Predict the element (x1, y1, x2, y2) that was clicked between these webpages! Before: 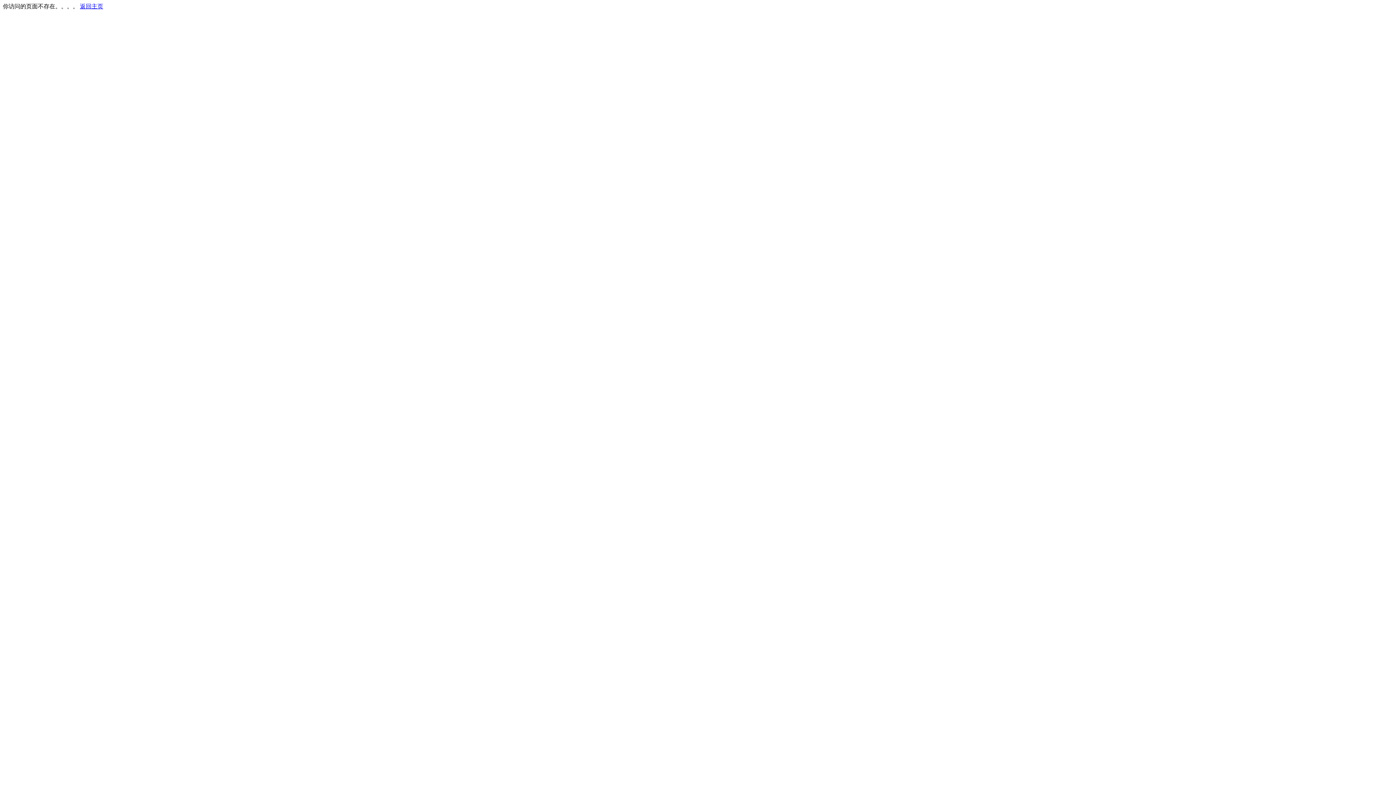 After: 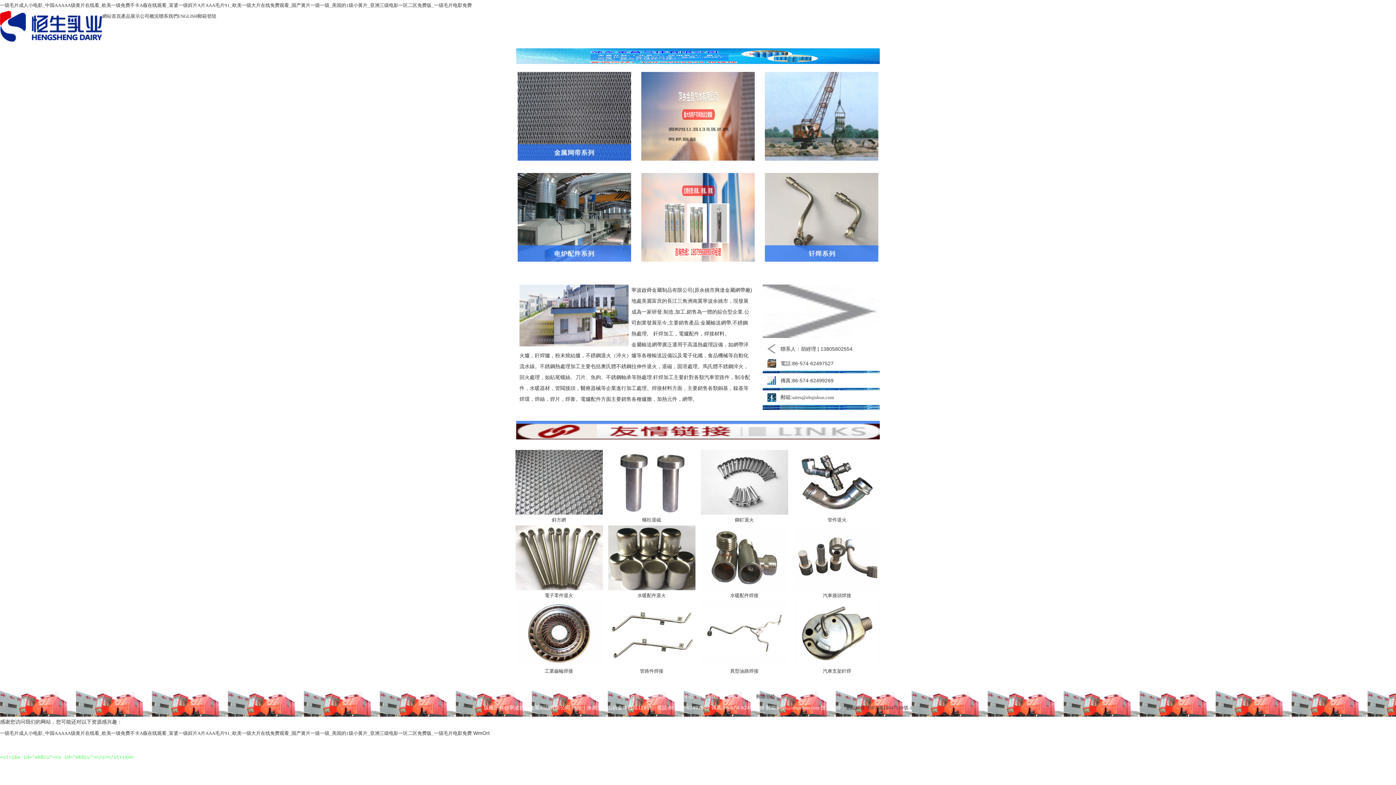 Action: label: 返回主页 bbox: (80, 3, 103, 9)